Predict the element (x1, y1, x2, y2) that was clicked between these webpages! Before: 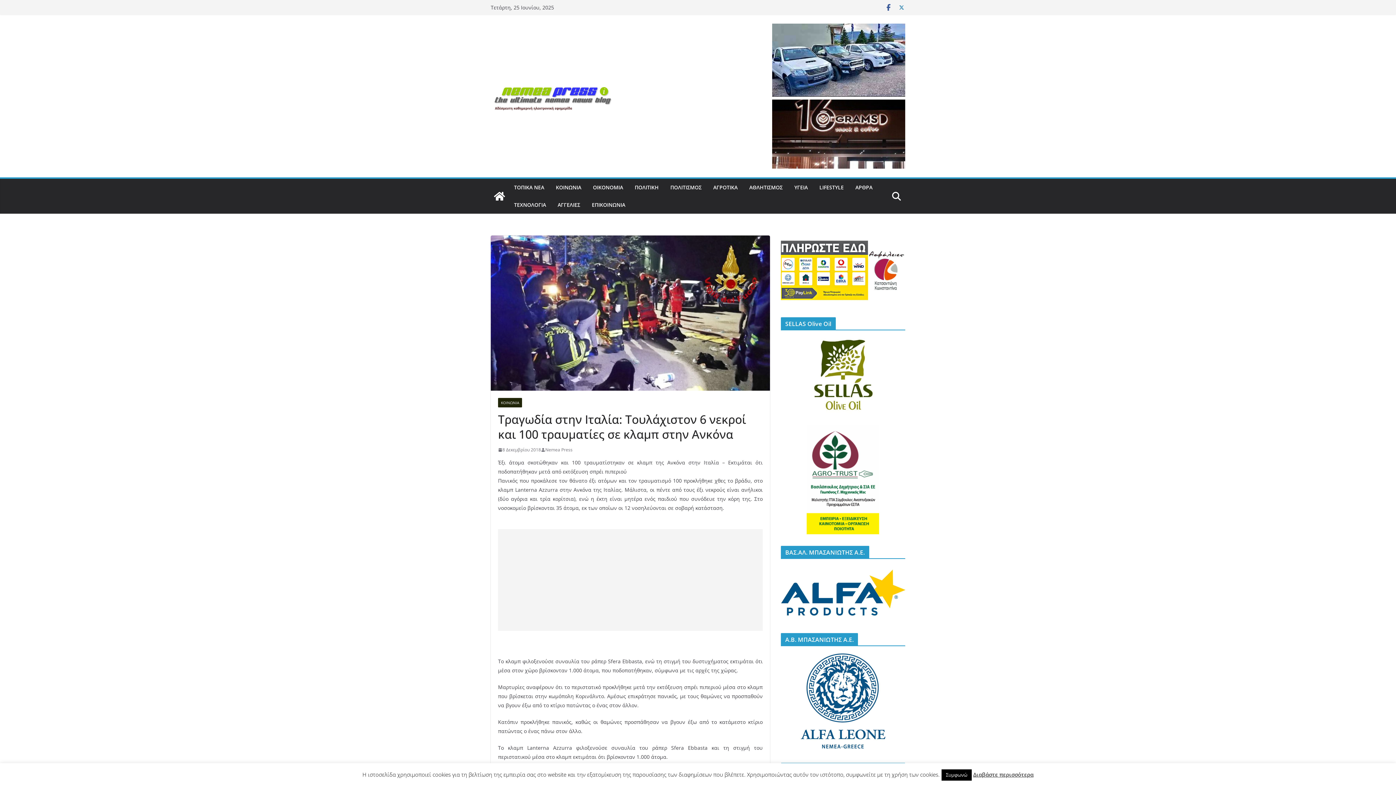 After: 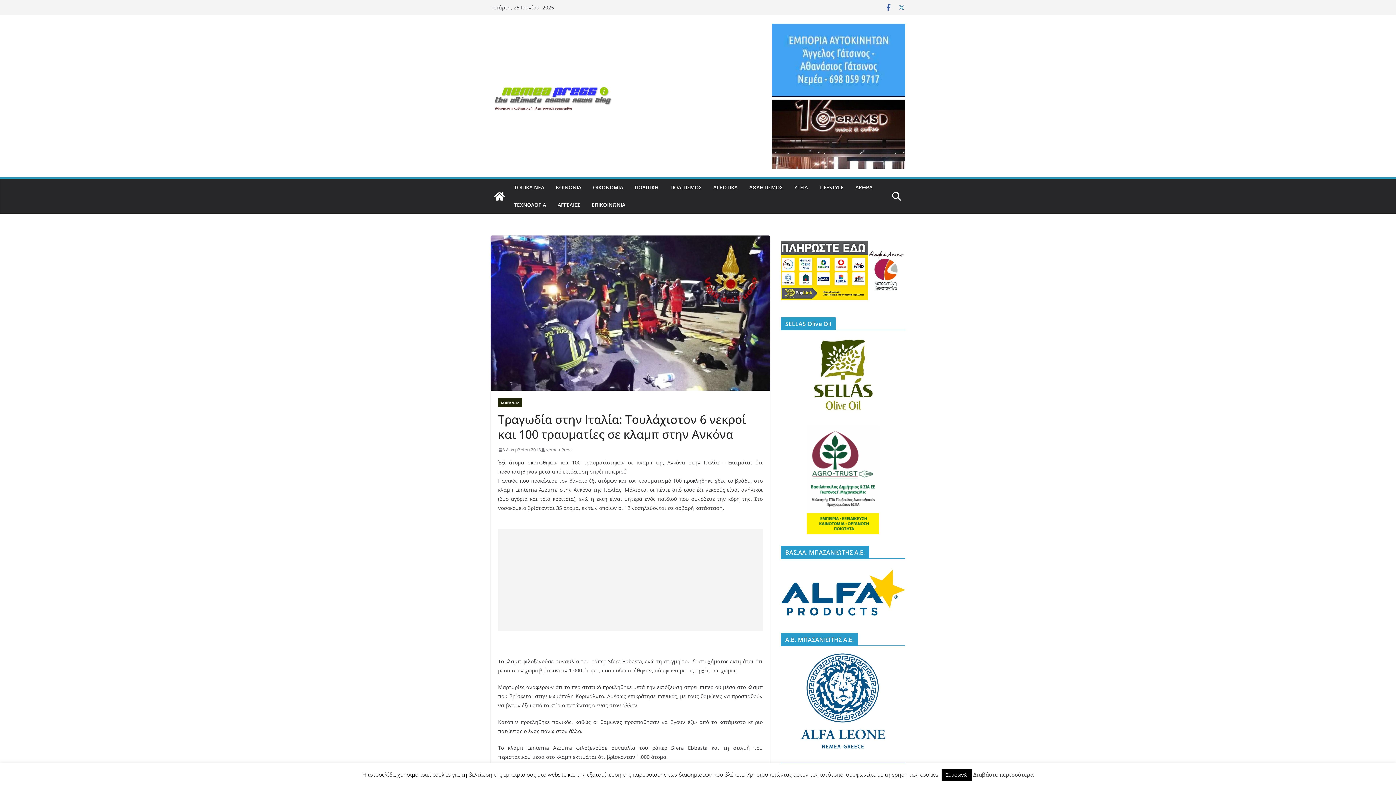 Action: bbox: (781, 335, 905, 413)